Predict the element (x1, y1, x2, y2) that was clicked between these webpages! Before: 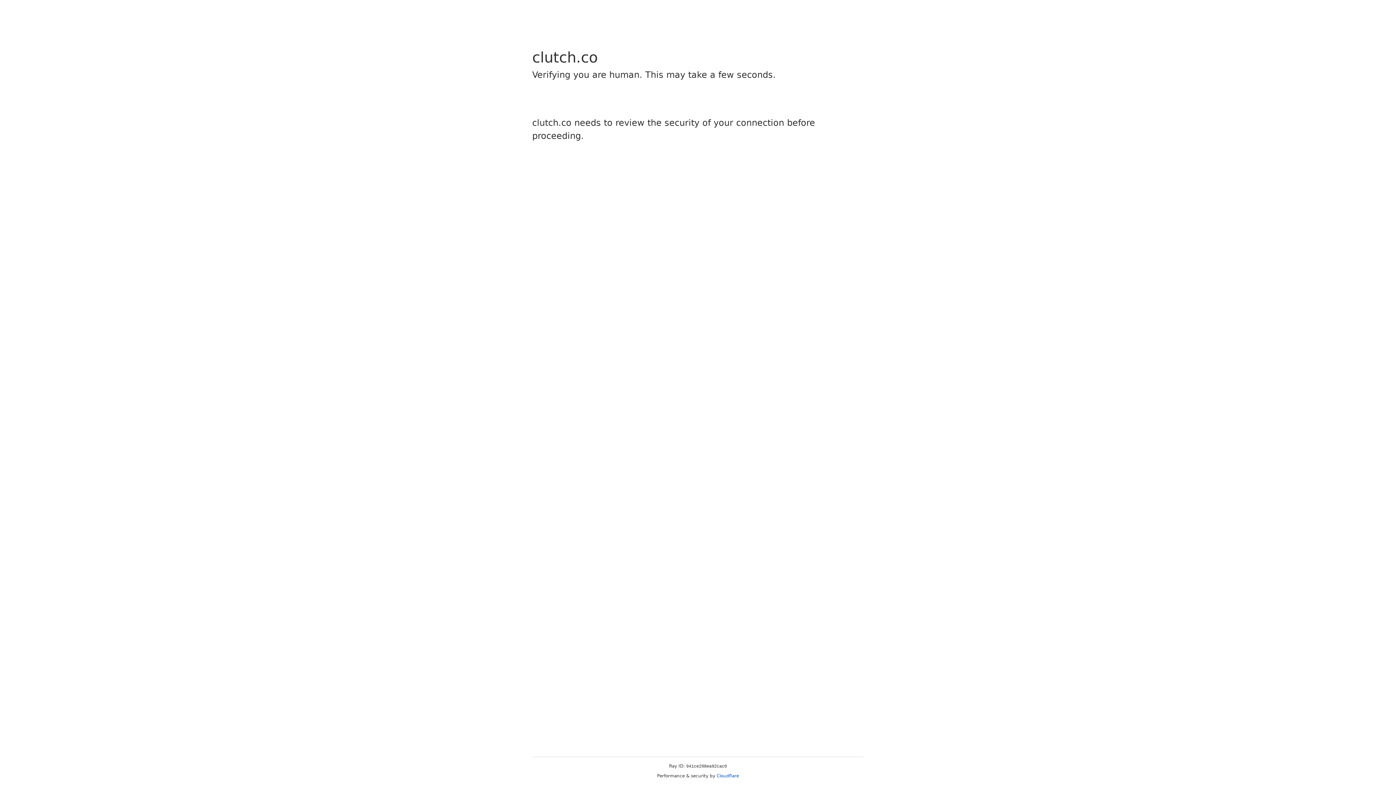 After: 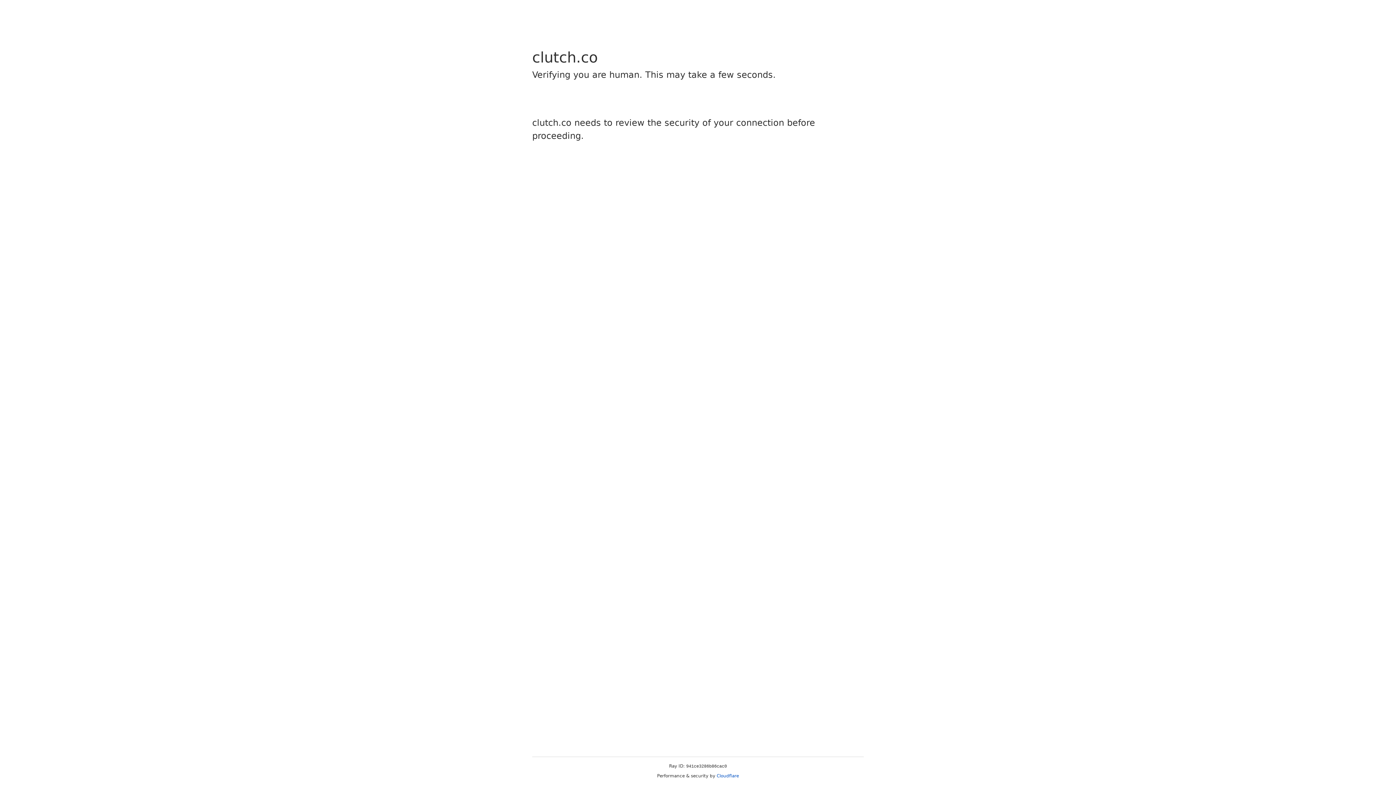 Action: bbox: (716, 773, 739, 778) label: Cloudflare